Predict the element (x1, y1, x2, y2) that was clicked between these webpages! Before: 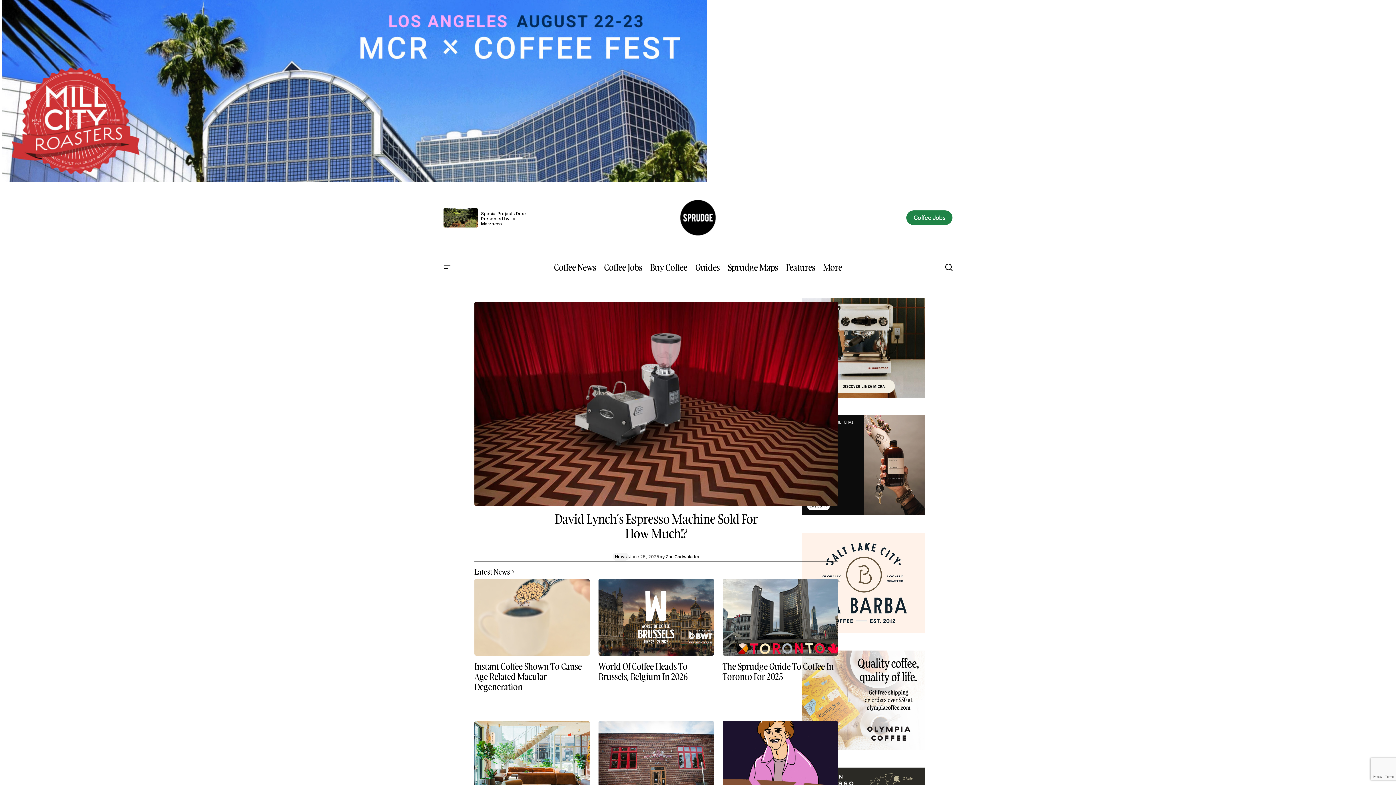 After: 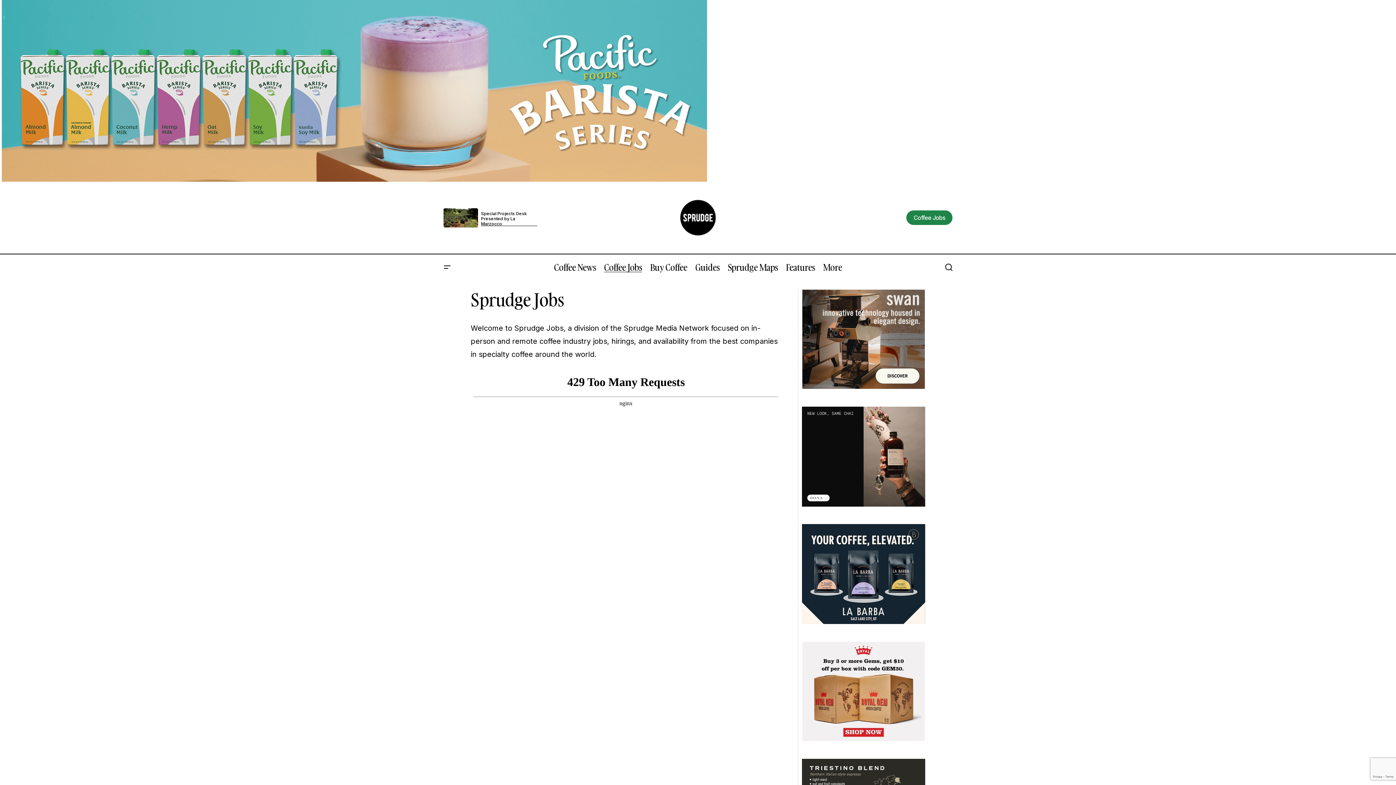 Action: bbox: (600, 254, 646, 280) label: Coffee Jobs